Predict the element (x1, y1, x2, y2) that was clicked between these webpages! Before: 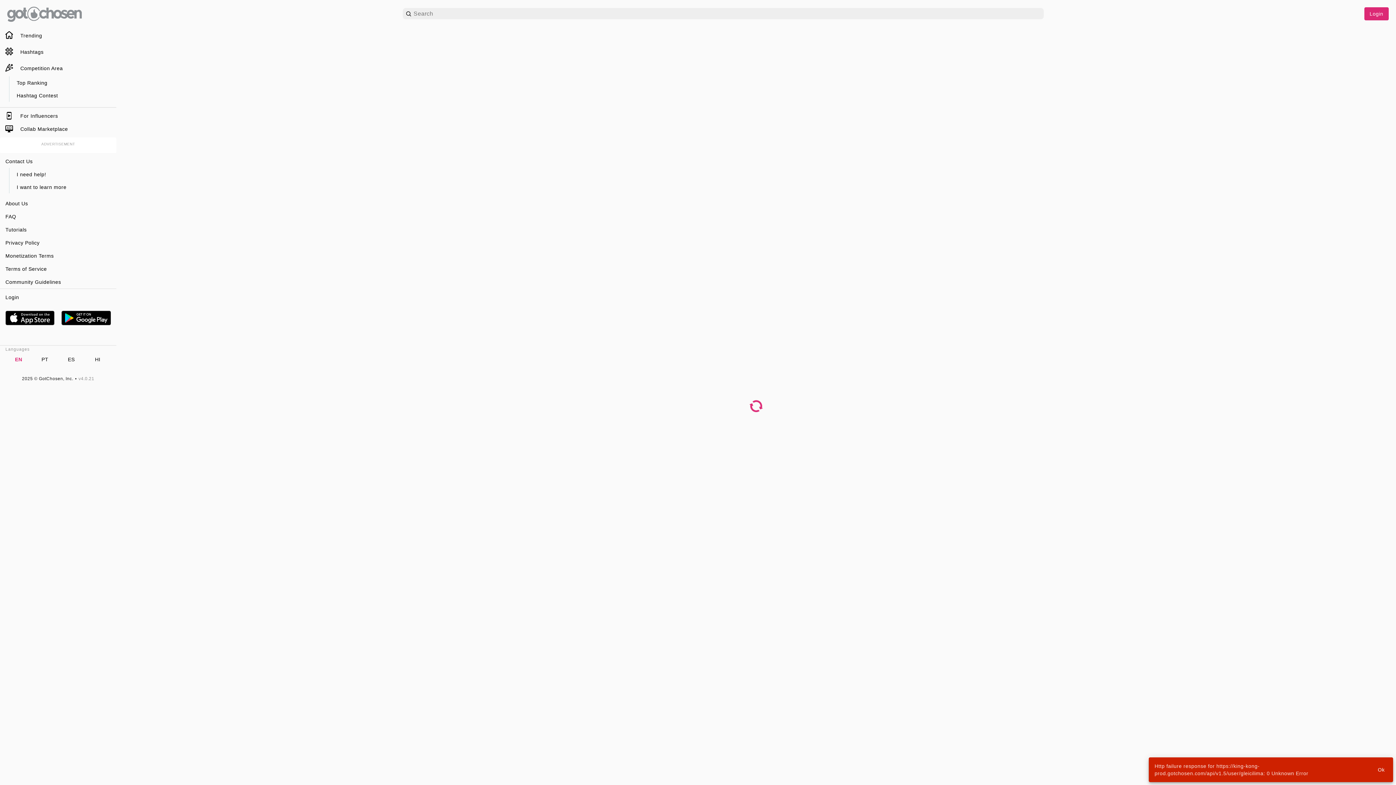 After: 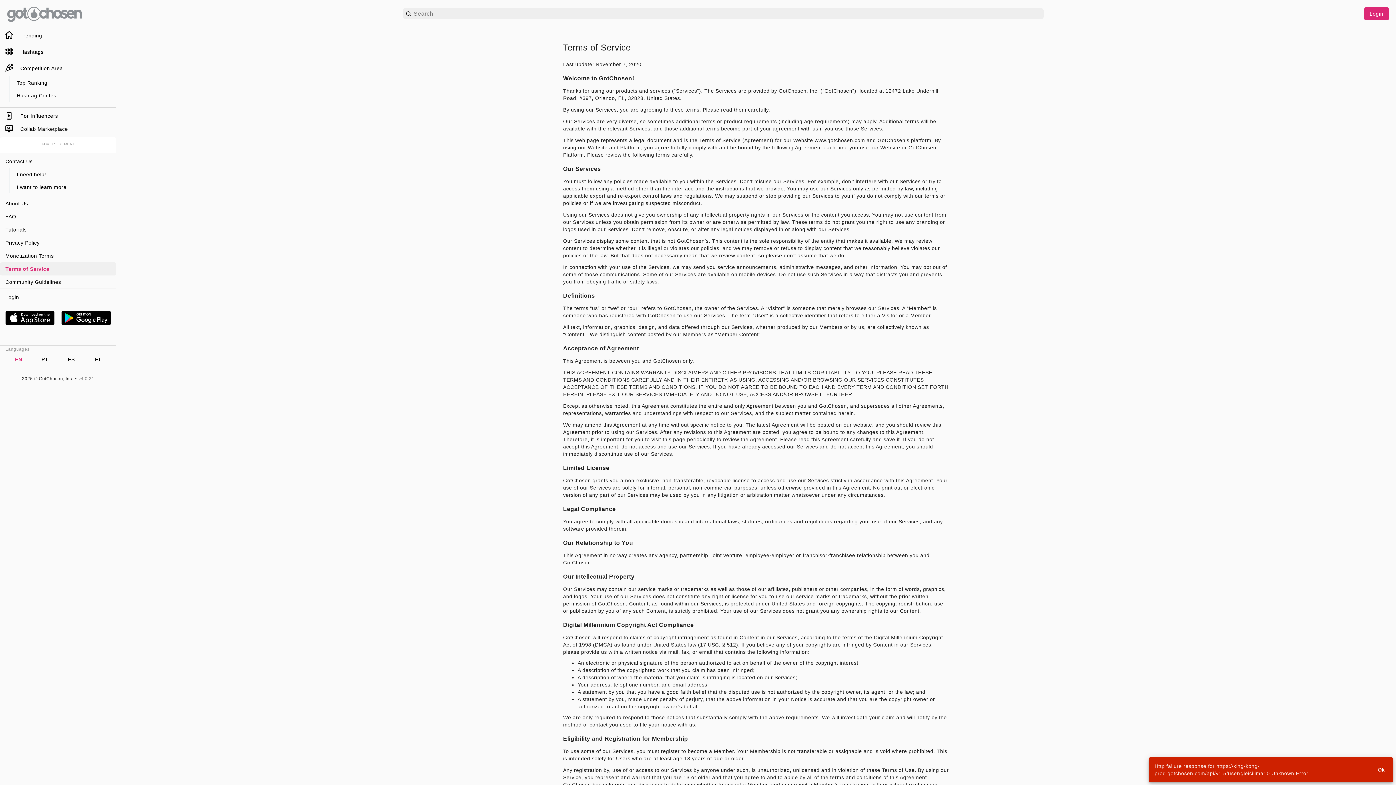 Action: bbox: (0, 262, 116, 275) label: Terms of Service